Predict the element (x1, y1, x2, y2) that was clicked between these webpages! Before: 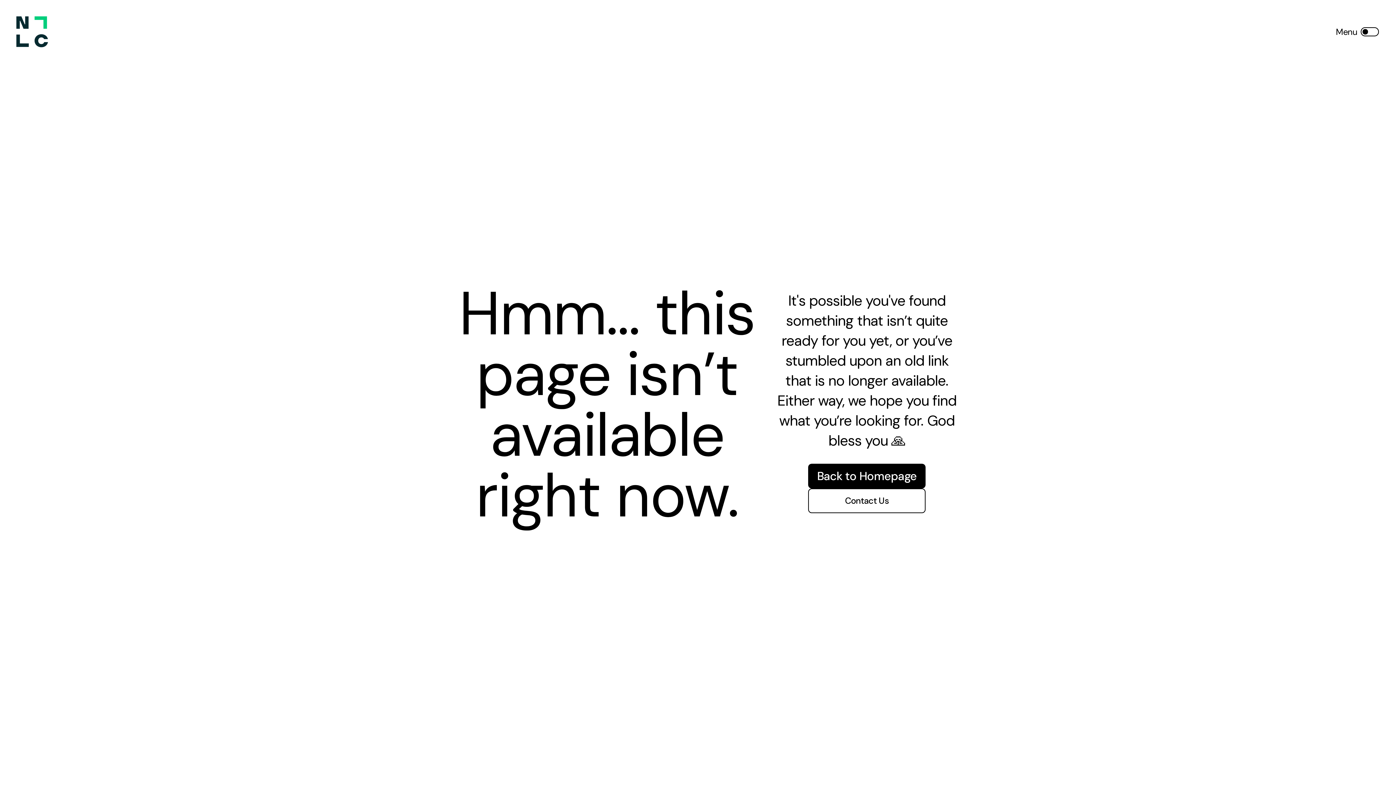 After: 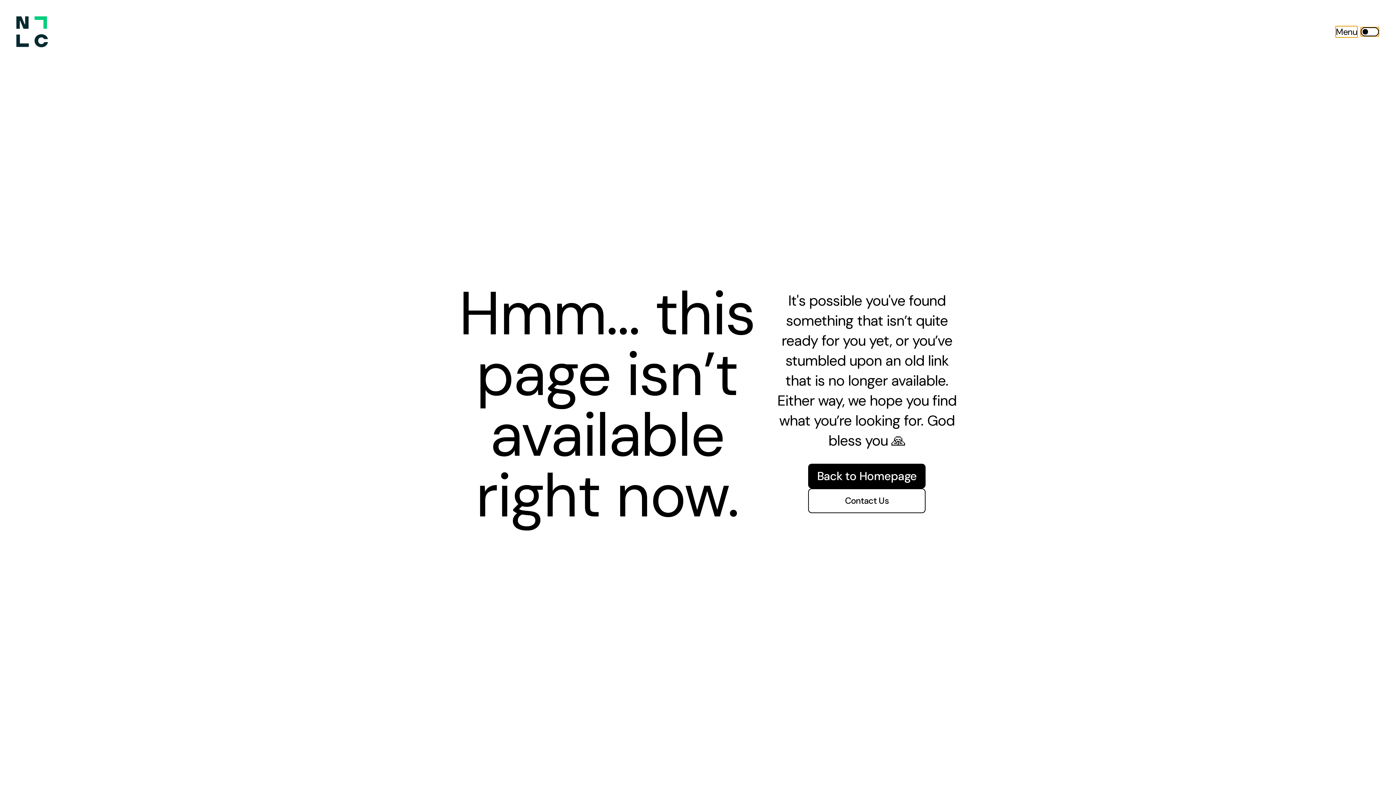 Action: bbox: (1361, 27, 1379, 36)